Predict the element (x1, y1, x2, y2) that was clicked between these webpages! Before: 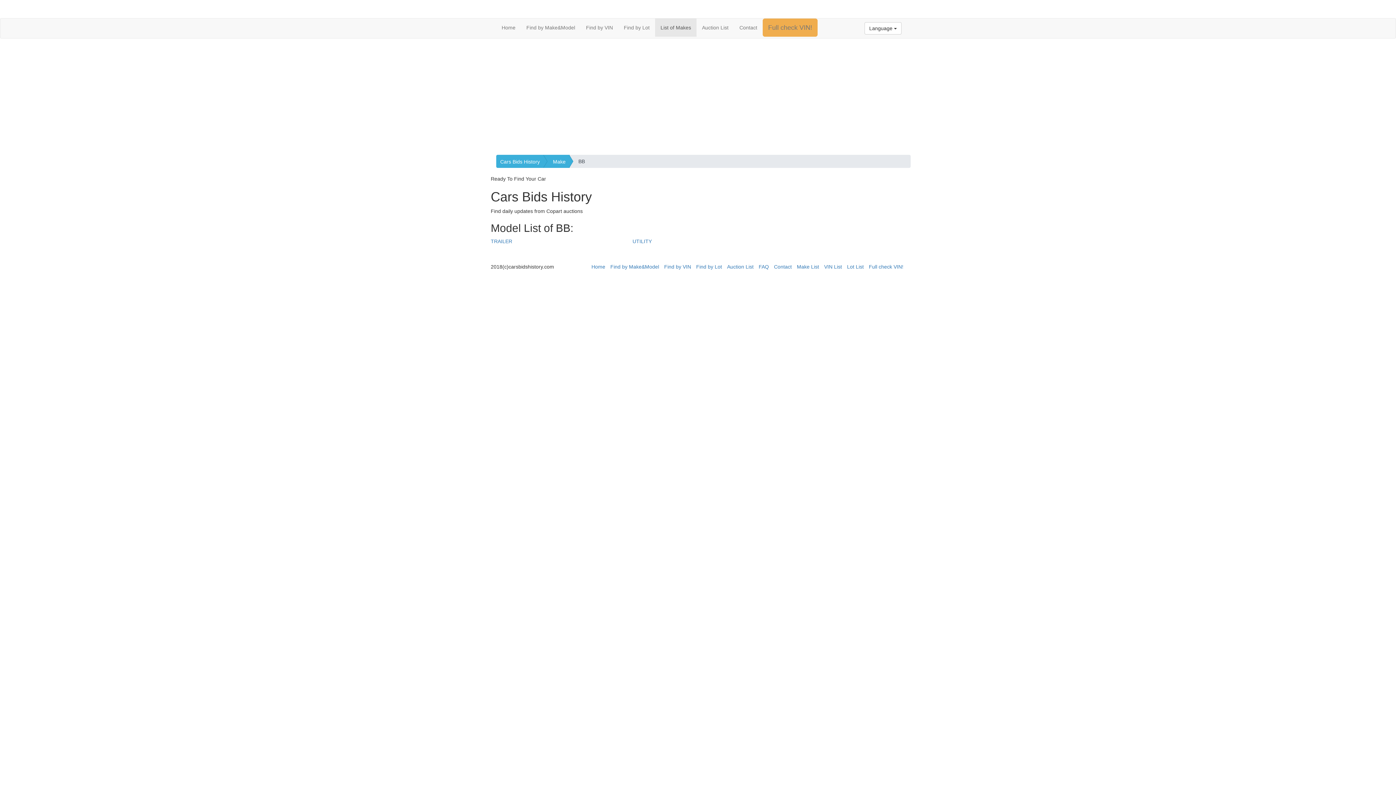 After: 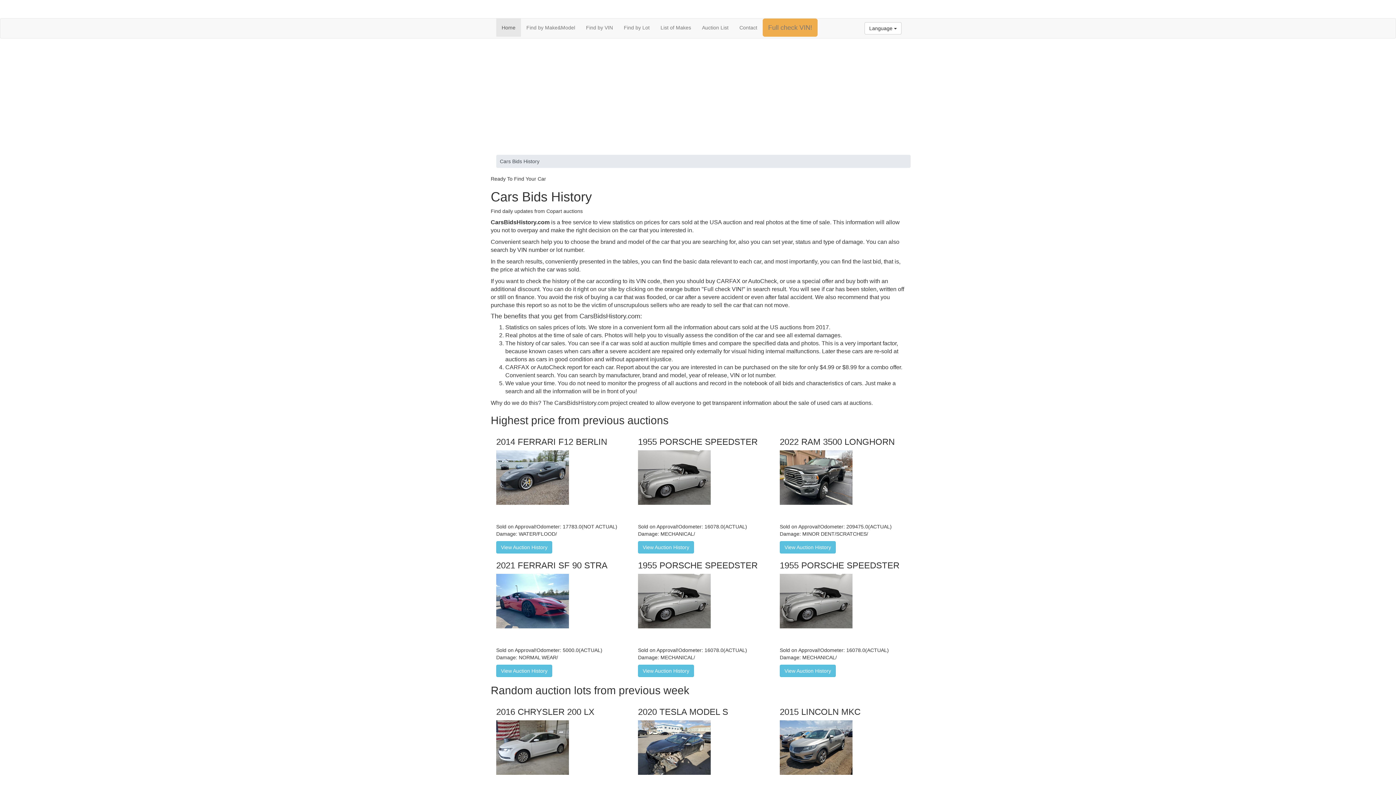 Action: bbox: (496, 18, 521, 36) label: Home